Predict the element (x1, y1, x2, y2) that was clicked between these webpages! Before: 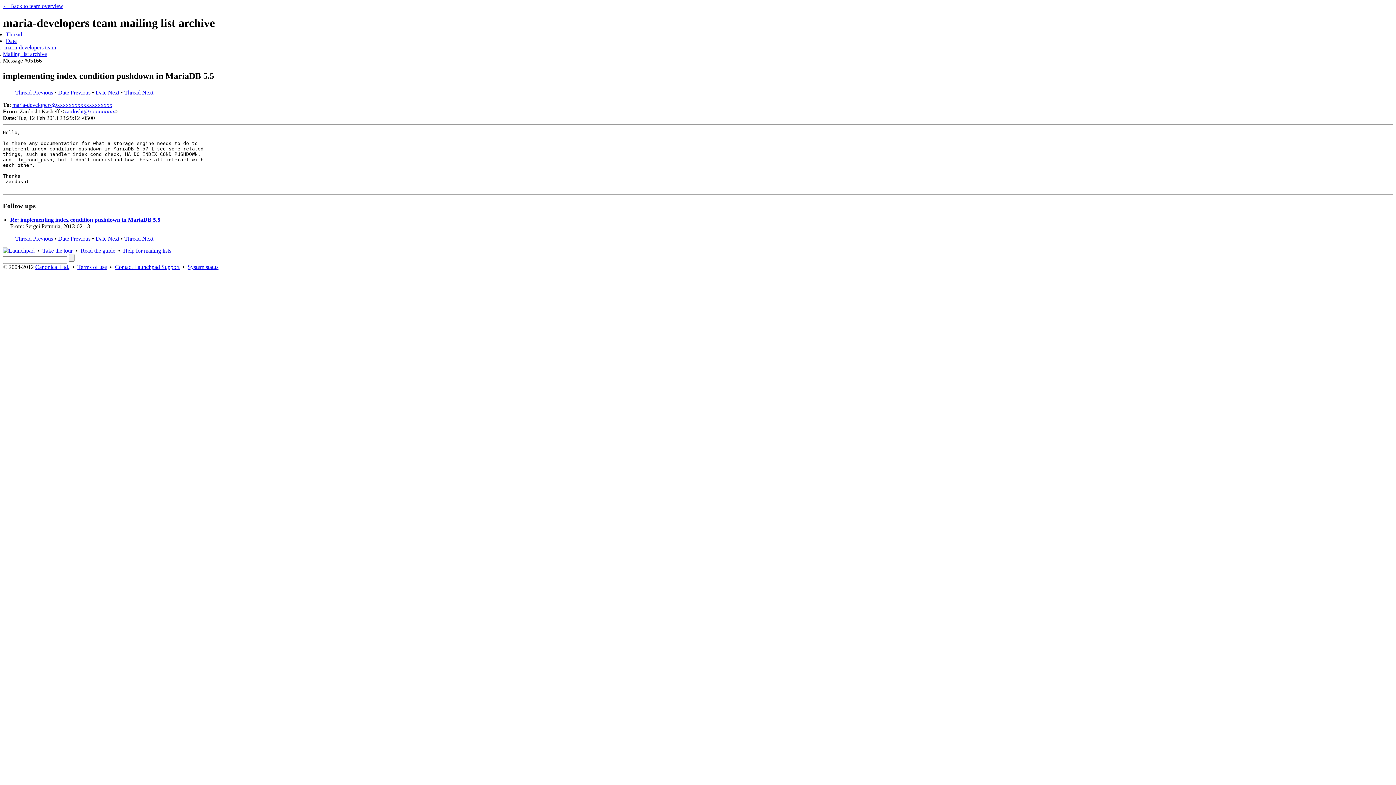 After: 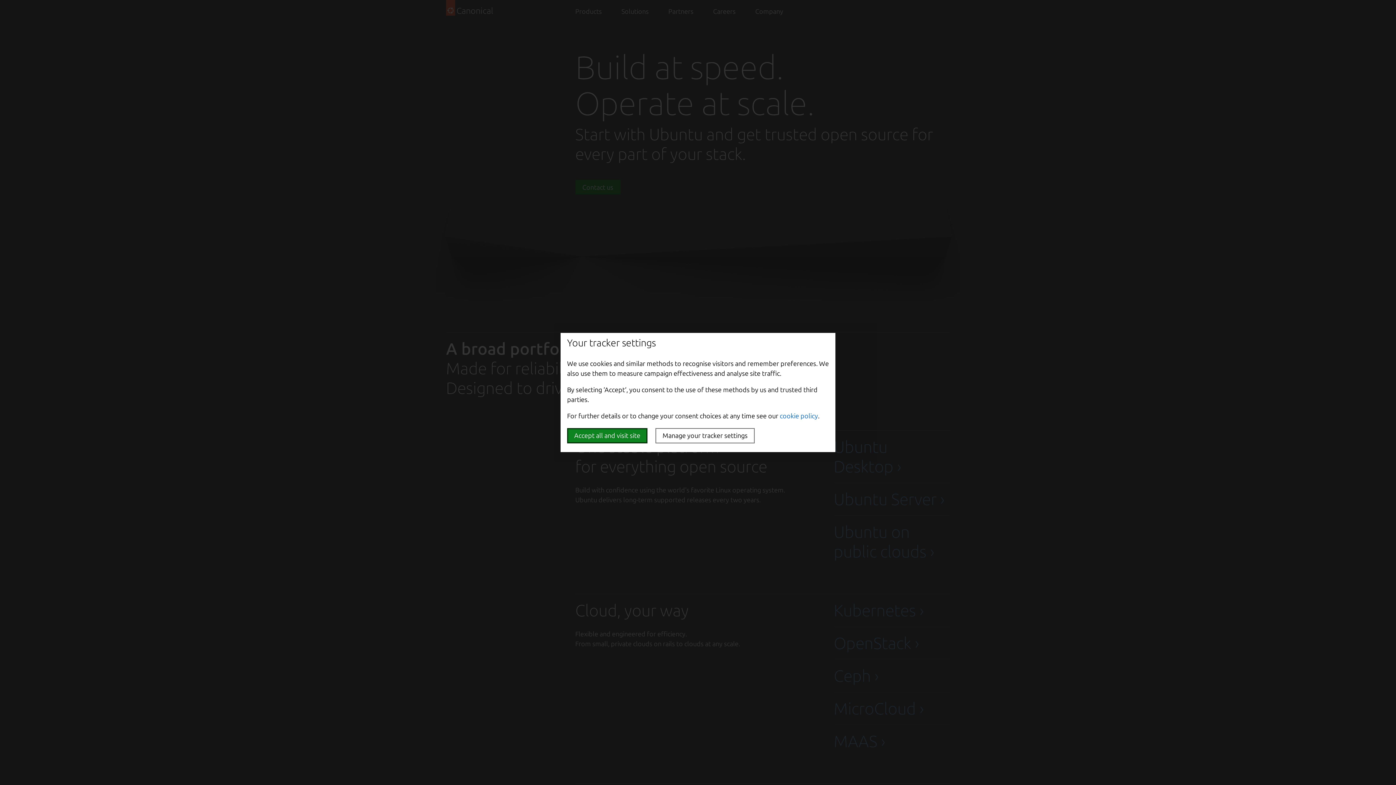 Action: bbox: (35, 264, 69, 270) label: Canonical Ltd.